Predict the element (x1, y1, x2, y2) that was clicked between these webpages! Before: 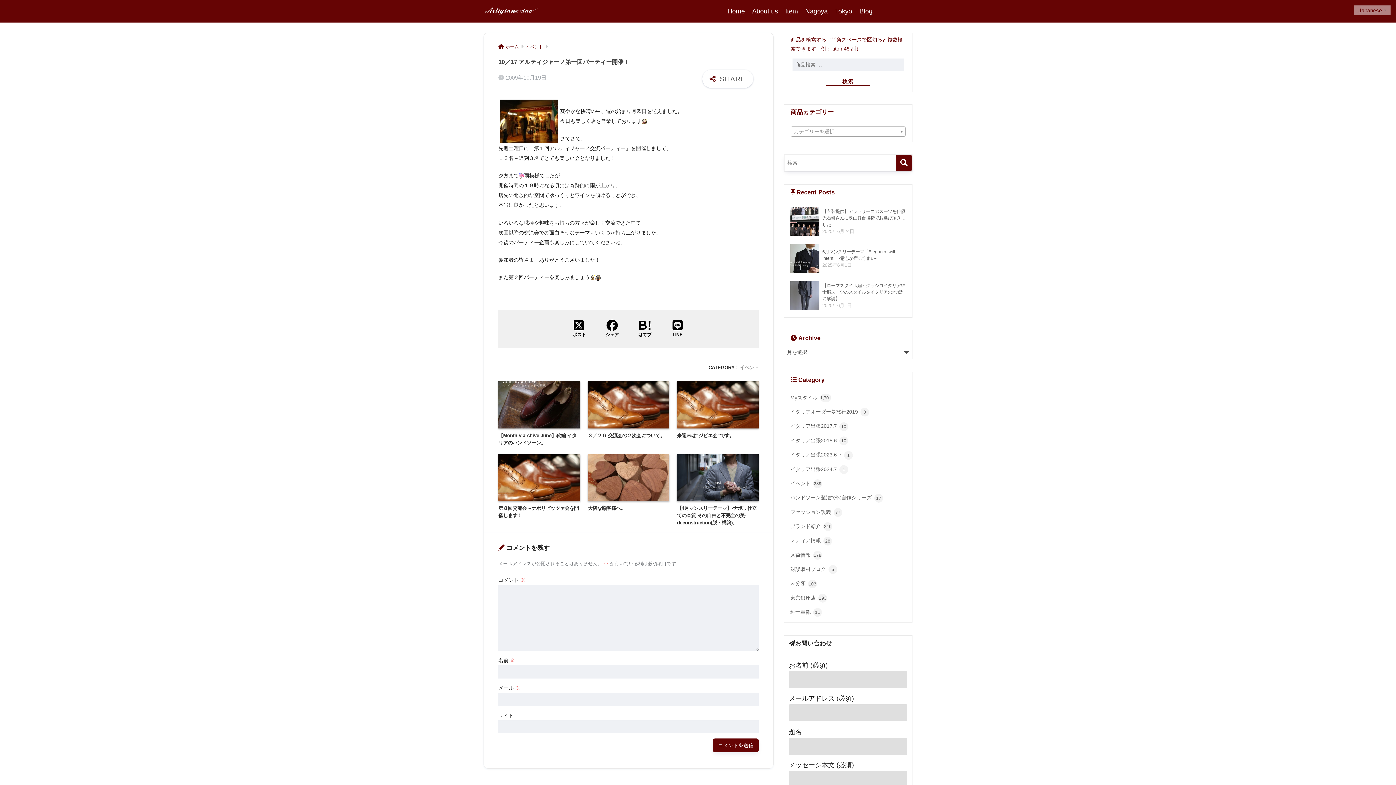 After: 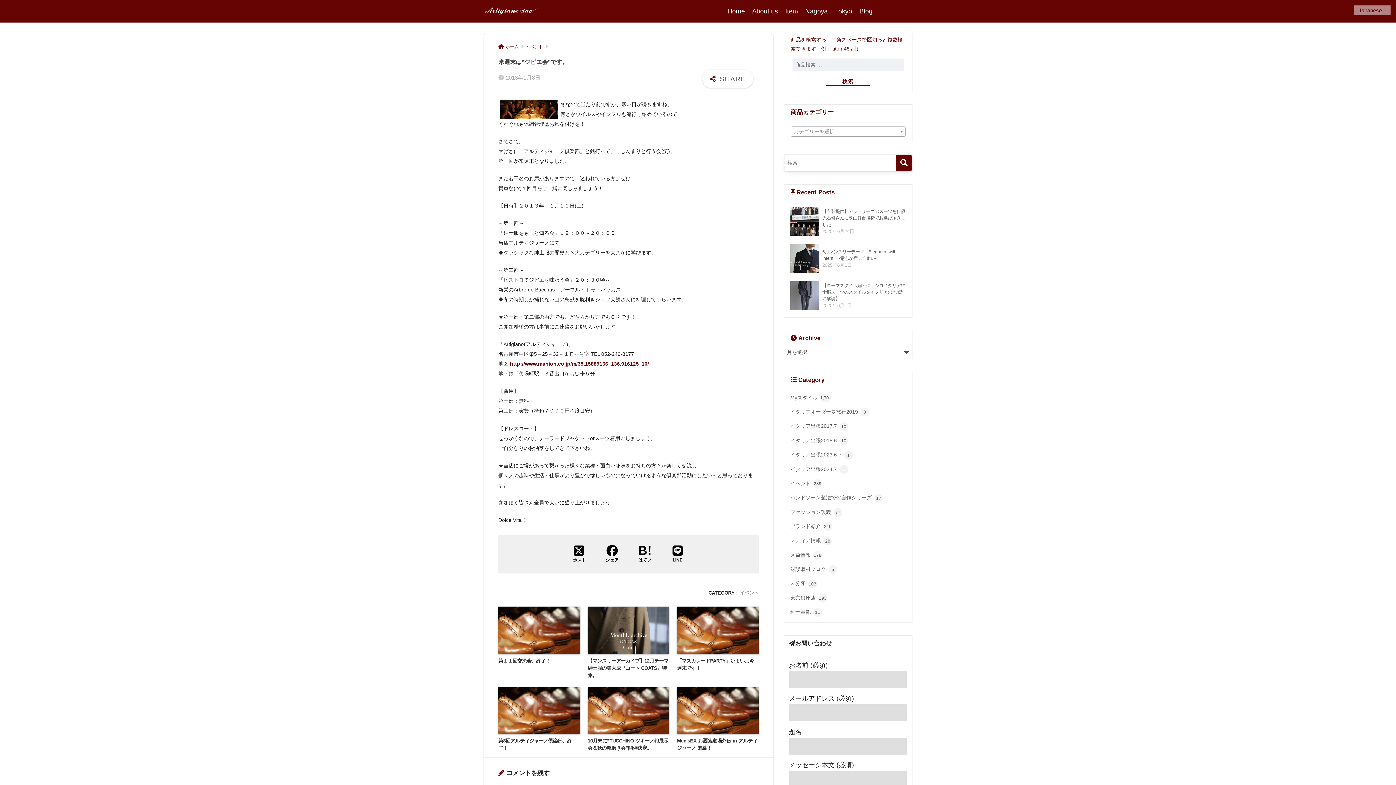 Action: bbox: (677, 381, 758, 439) label: 来週末は”ジビエ会”です。